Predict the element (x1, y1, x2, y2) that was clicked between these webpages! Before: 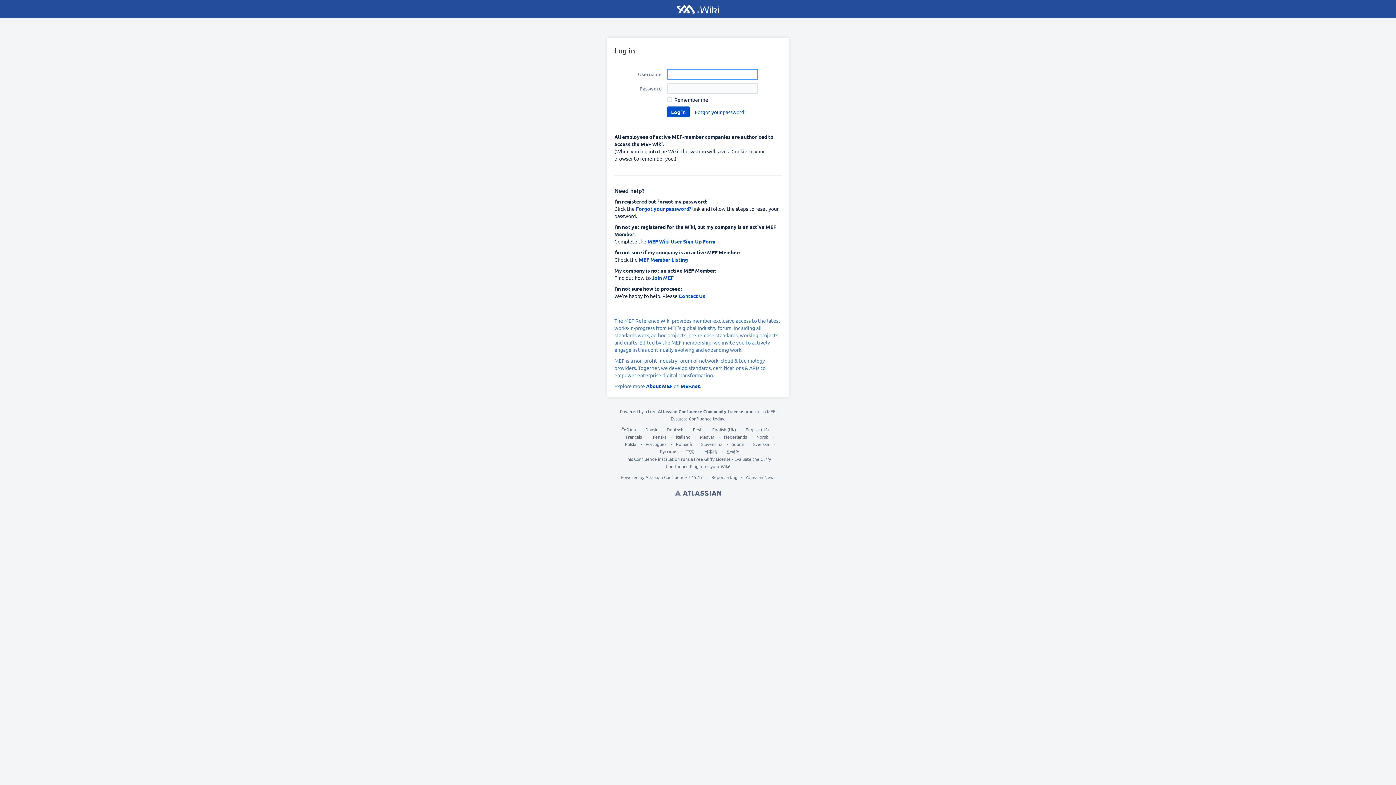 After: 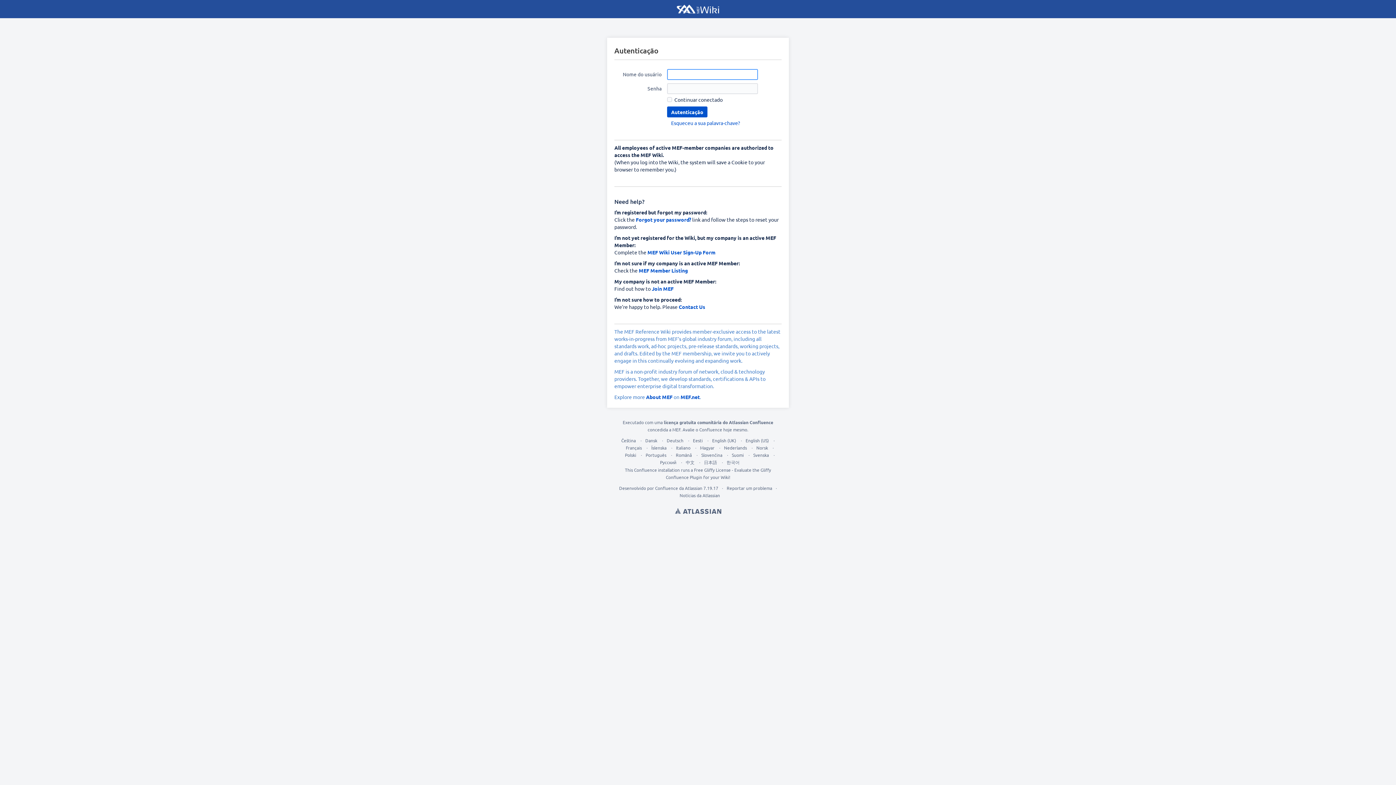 Action: bbox: (645, 441, 666, 447) label: Português